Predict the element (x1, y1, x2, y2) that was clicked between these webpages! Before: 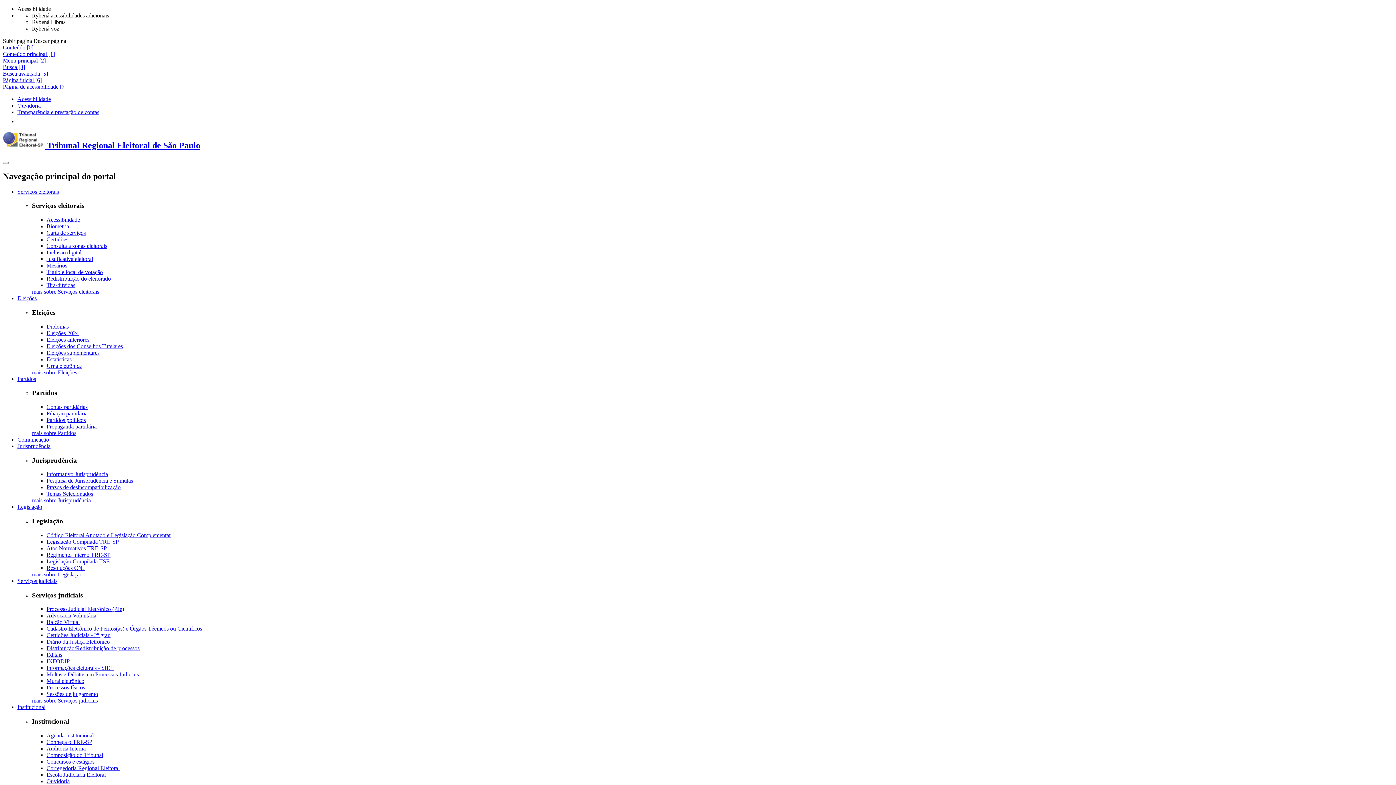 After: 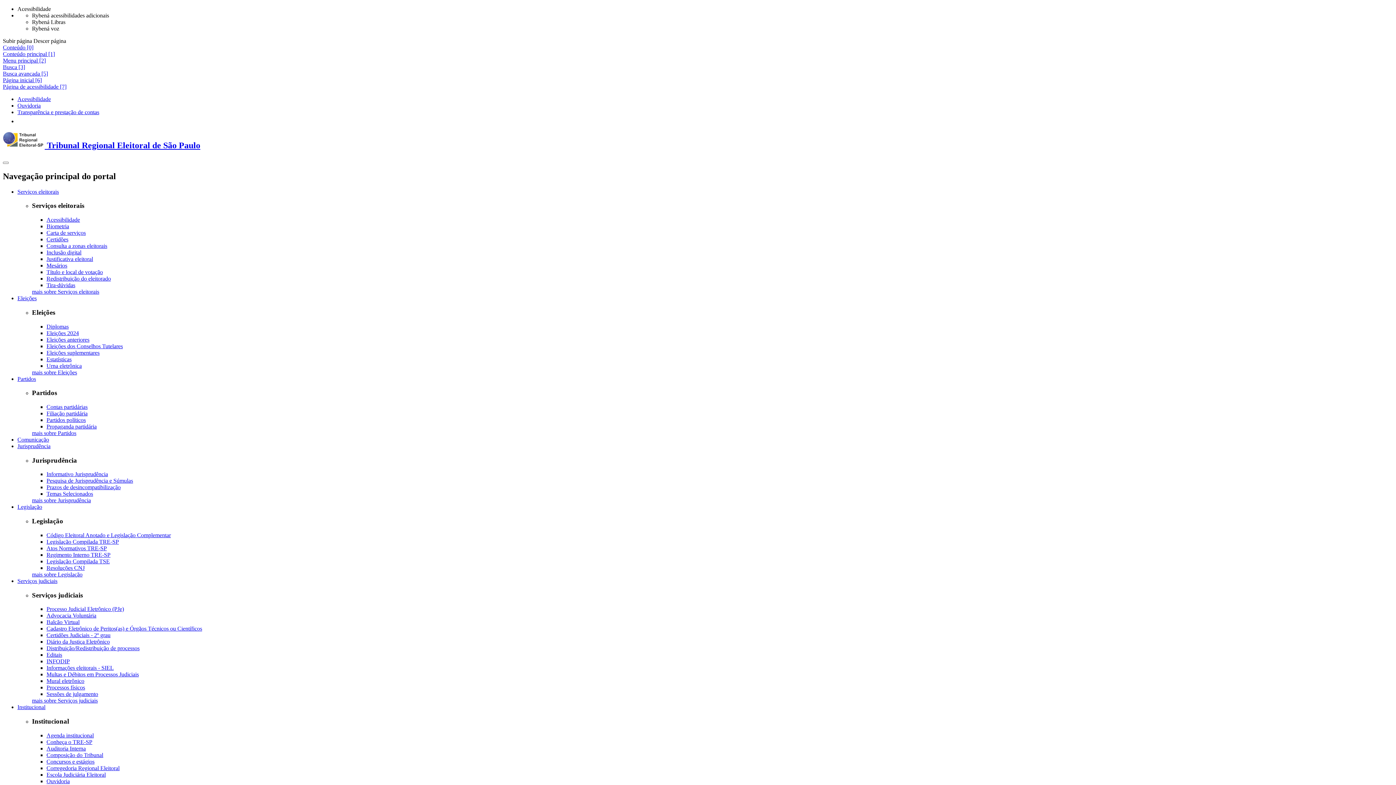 Action: bbox: (46, 343, 122, 349) label: Eleições dos Conselhos Tutelares